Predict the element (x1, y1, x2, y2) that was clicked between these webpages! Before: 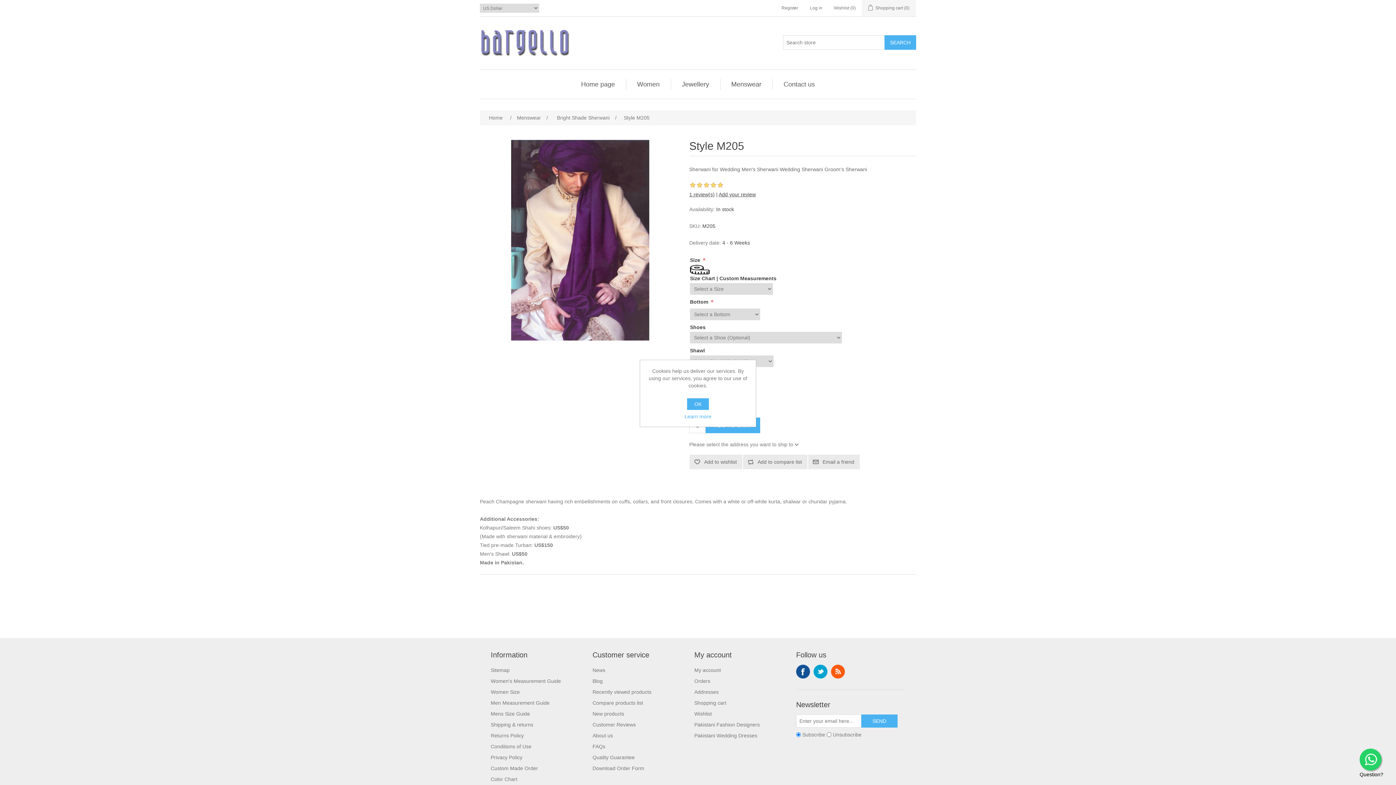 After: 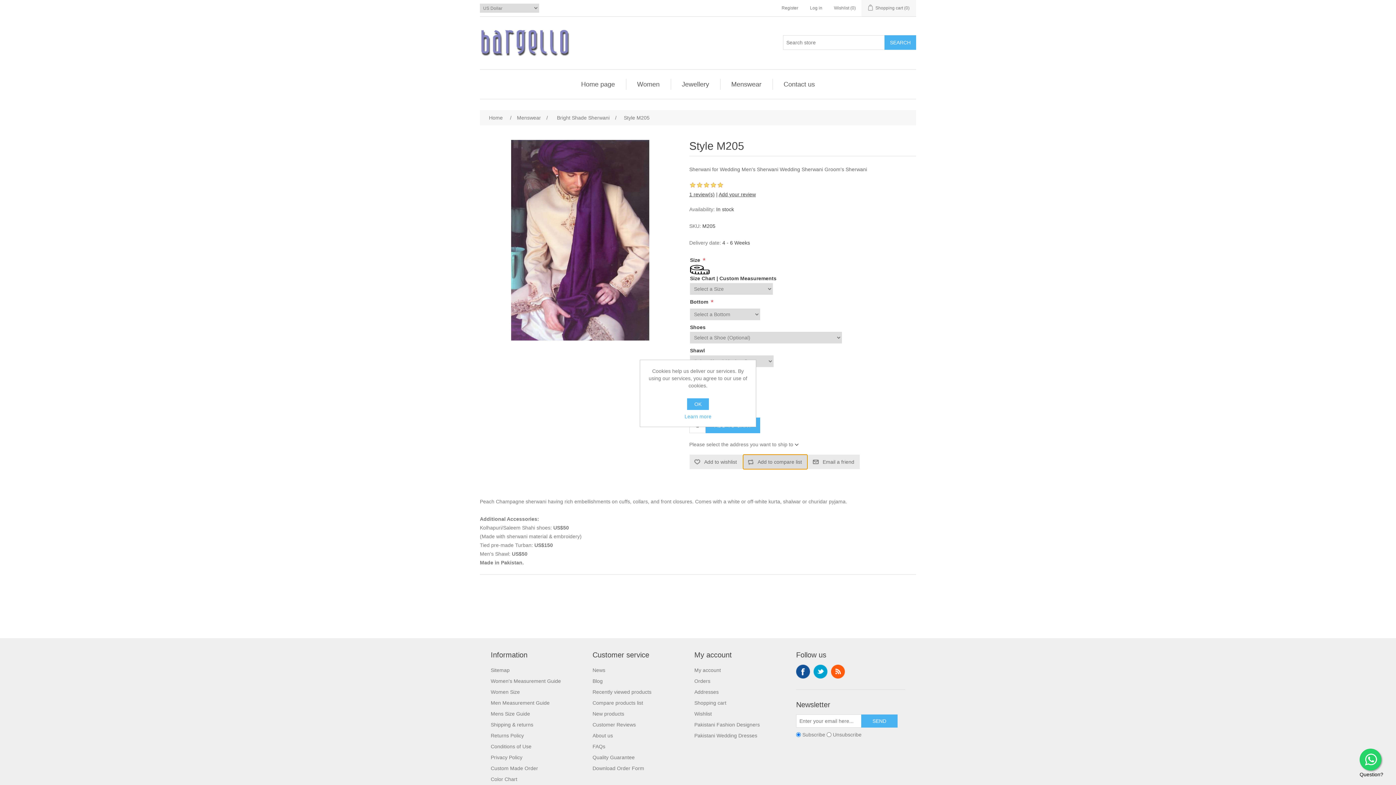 Action: label: Add to compare list bbox: (743, 454, 807, 469)